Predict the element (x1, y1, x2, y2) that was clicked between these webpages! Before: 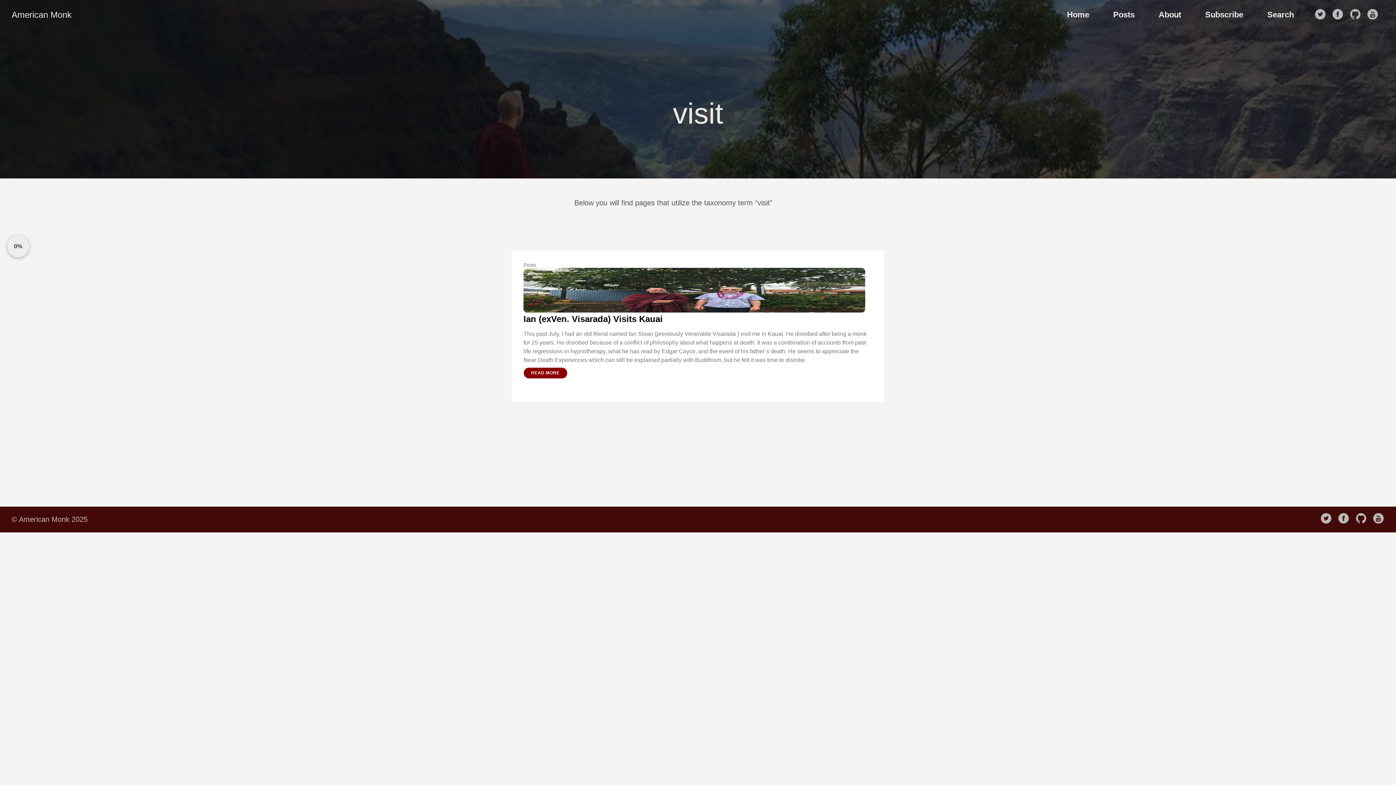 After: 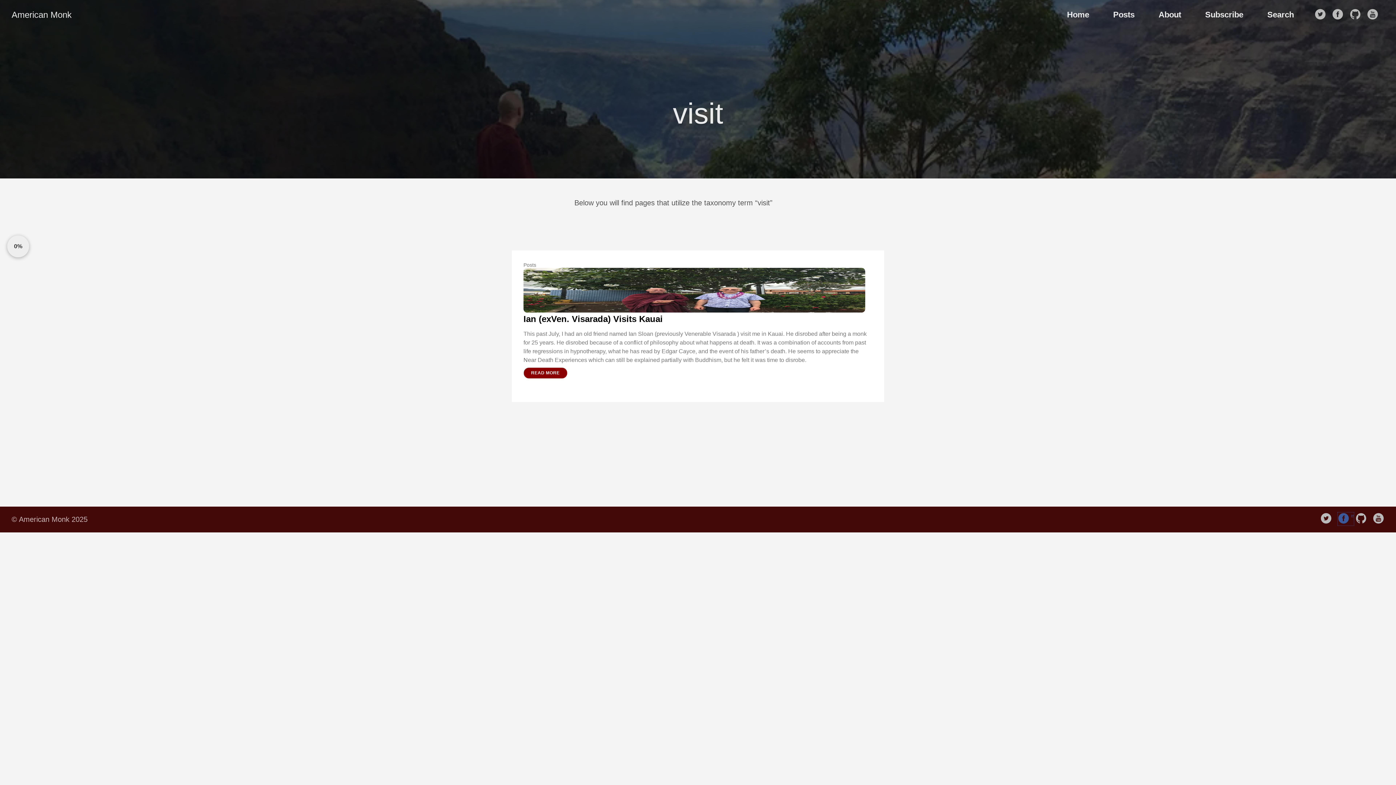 Action: bbox: (1338, 512, 1354, 525) label: follow on Facebook——Opens in a new window